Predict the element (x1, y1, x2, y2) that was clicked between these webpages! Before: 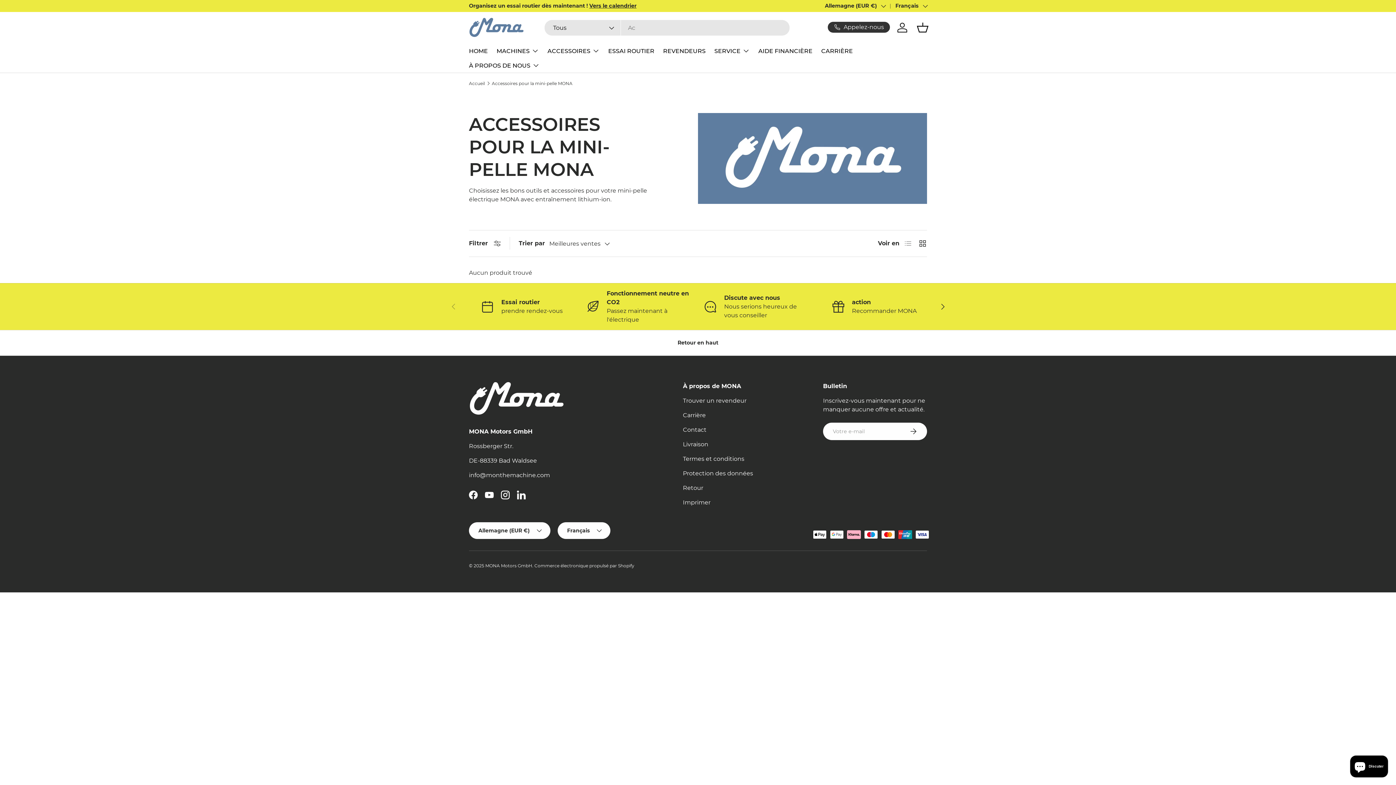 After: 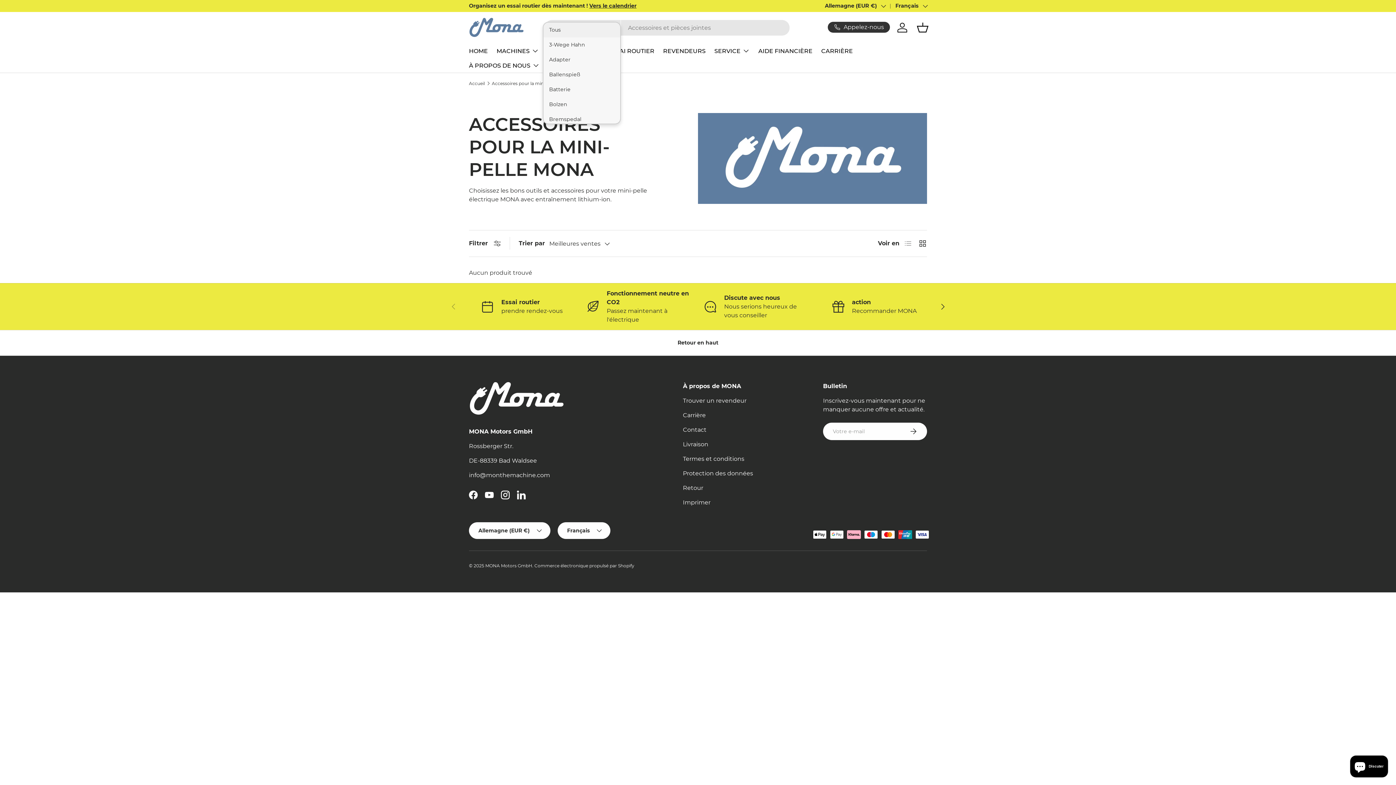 Action: label: Tous bbox: (544, 20, 620, 35)